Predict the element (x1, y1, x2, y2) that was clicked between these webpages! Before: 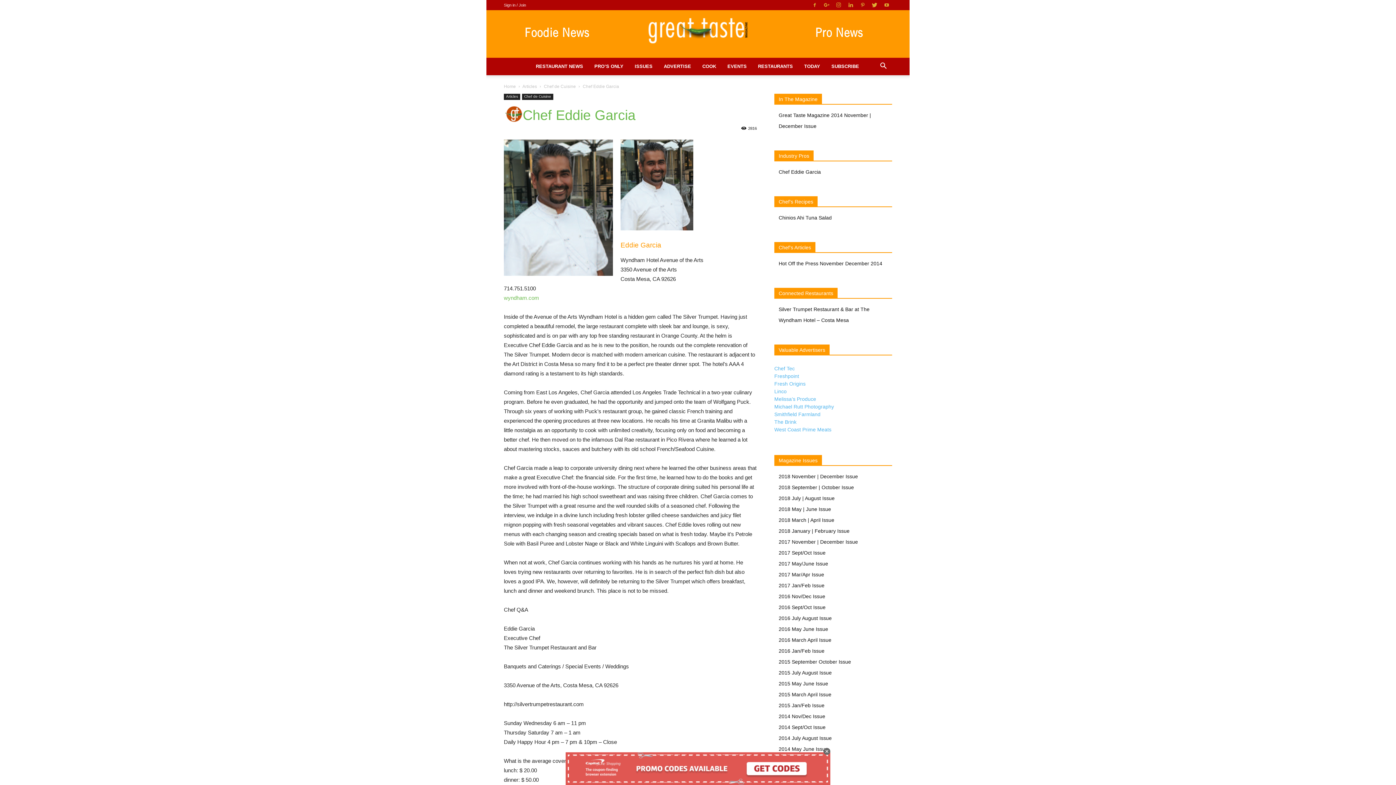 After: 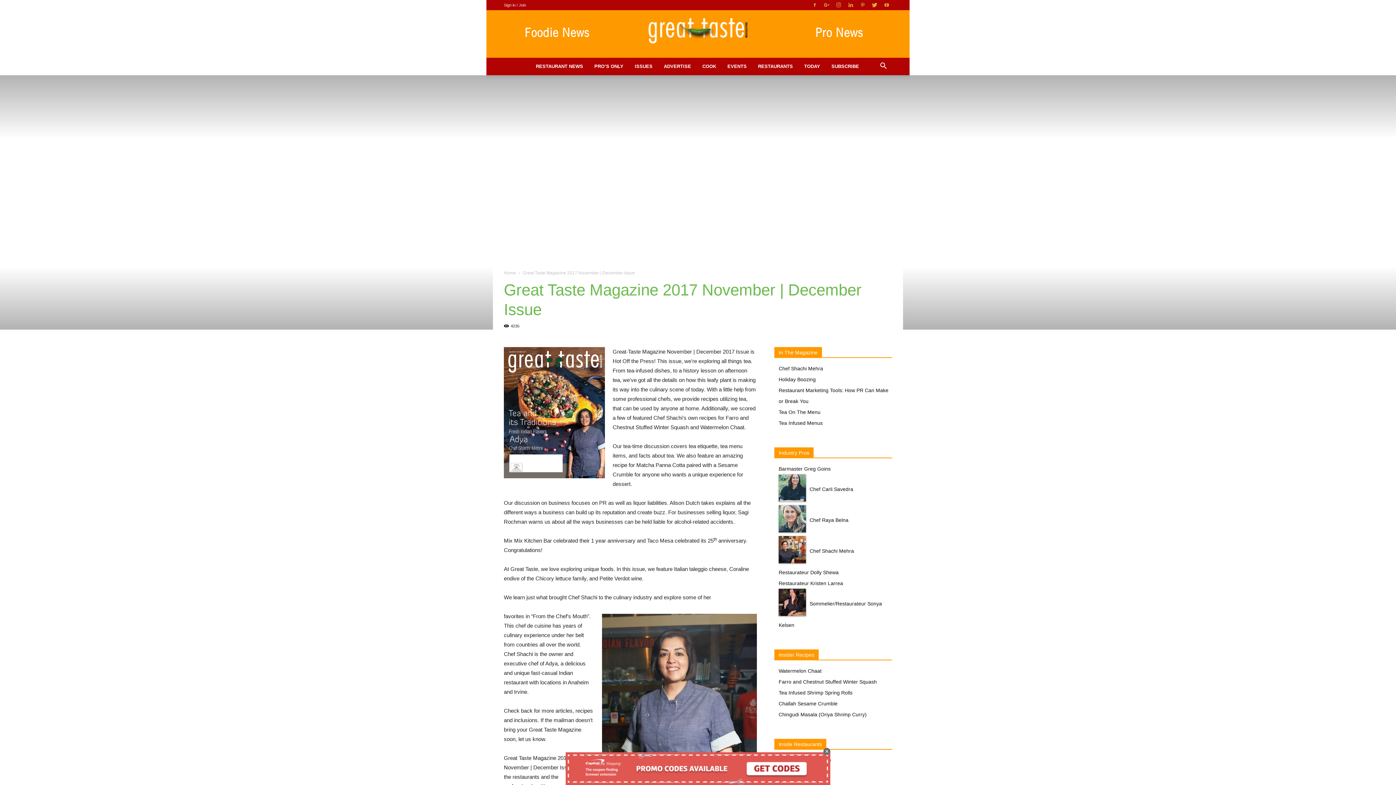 Action: bbox: (778, 539, 858, 545) label: 2017 November | December Issue